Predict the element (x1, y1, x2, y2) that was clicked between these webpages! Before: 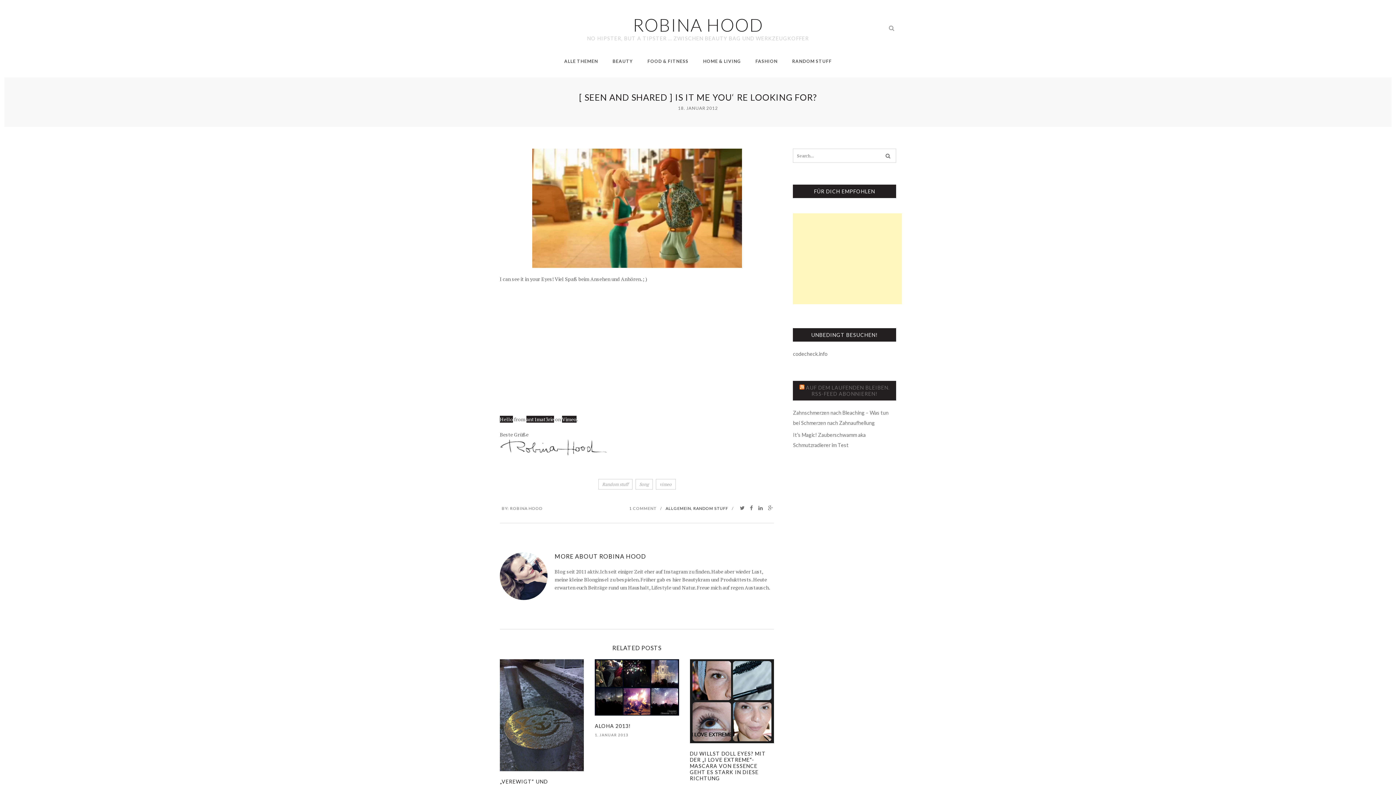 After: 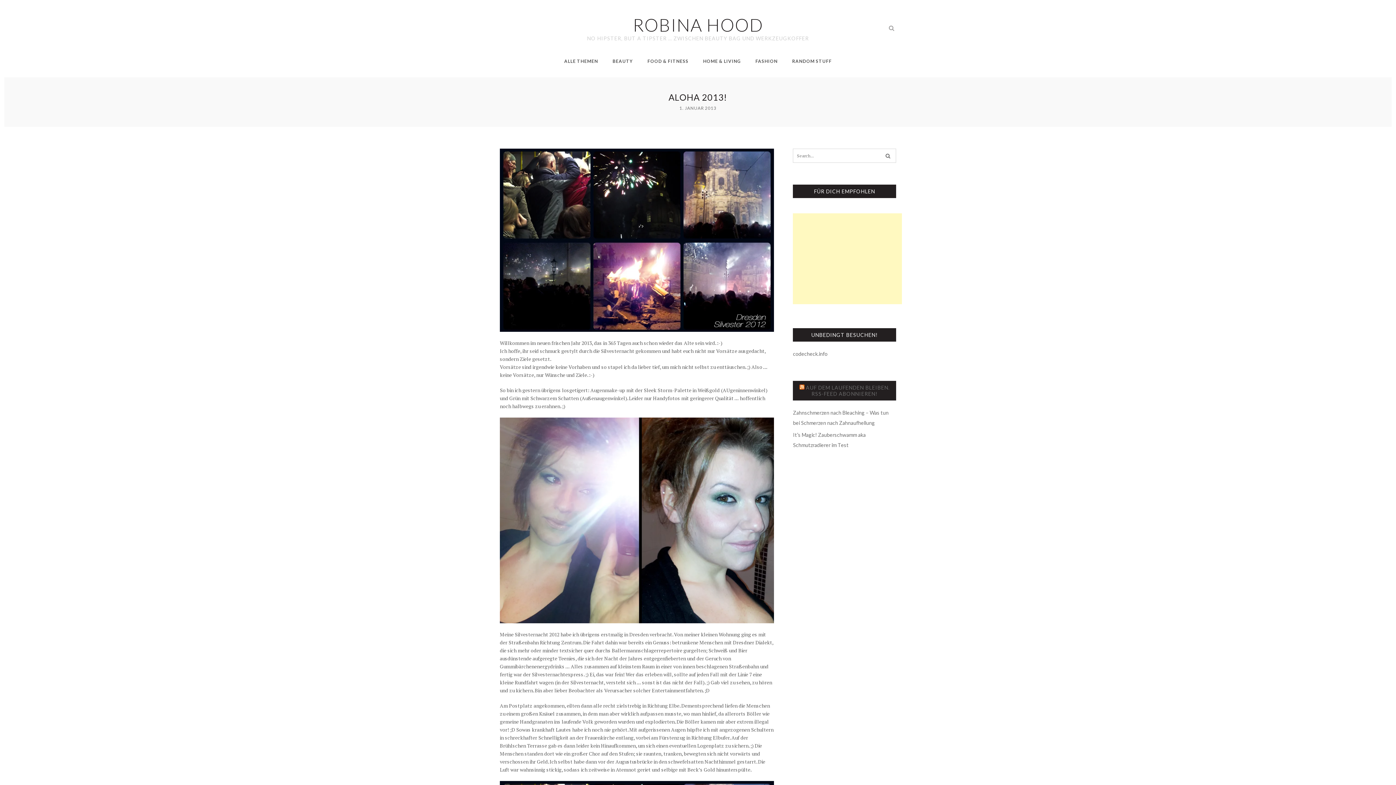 Action: bbox: (595, 723, 631, 729) label: ALOHA 2013!